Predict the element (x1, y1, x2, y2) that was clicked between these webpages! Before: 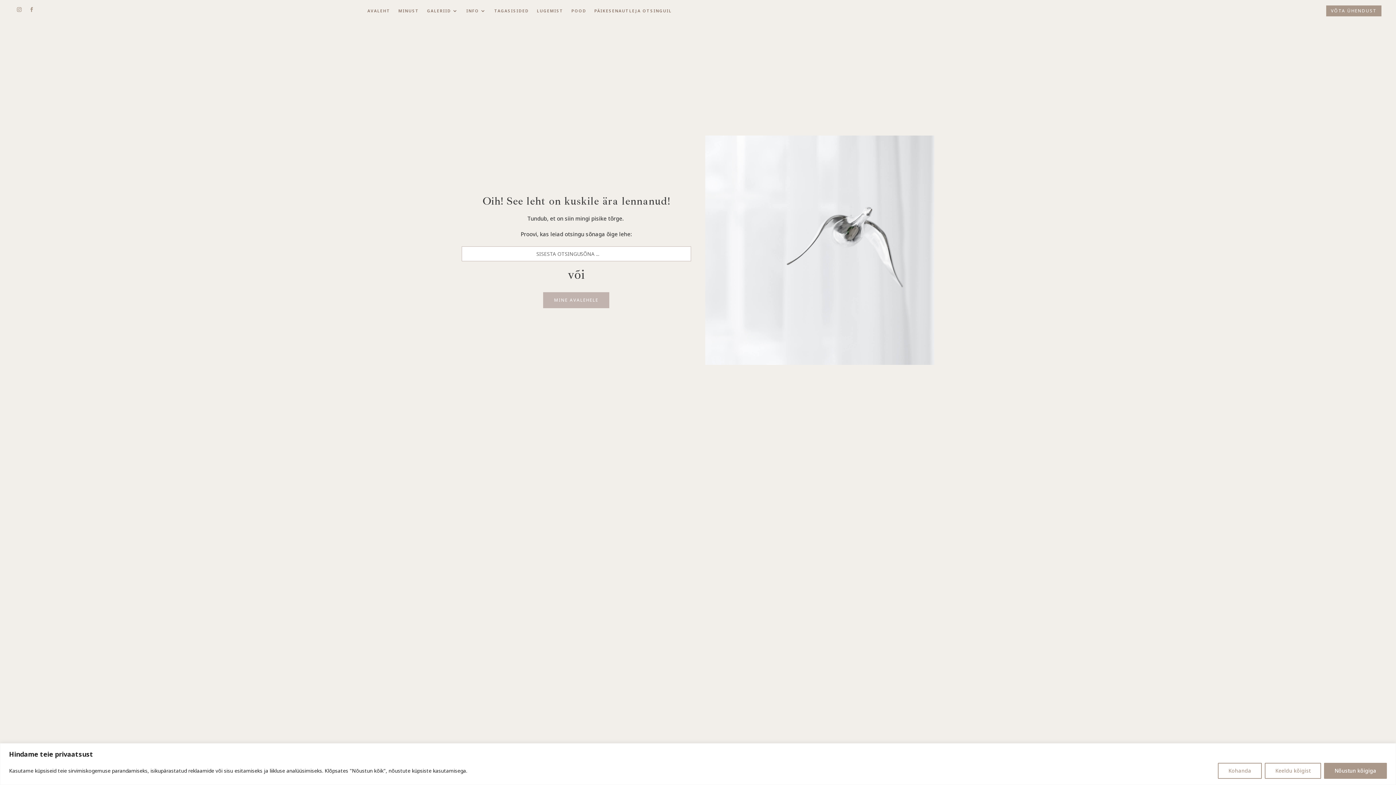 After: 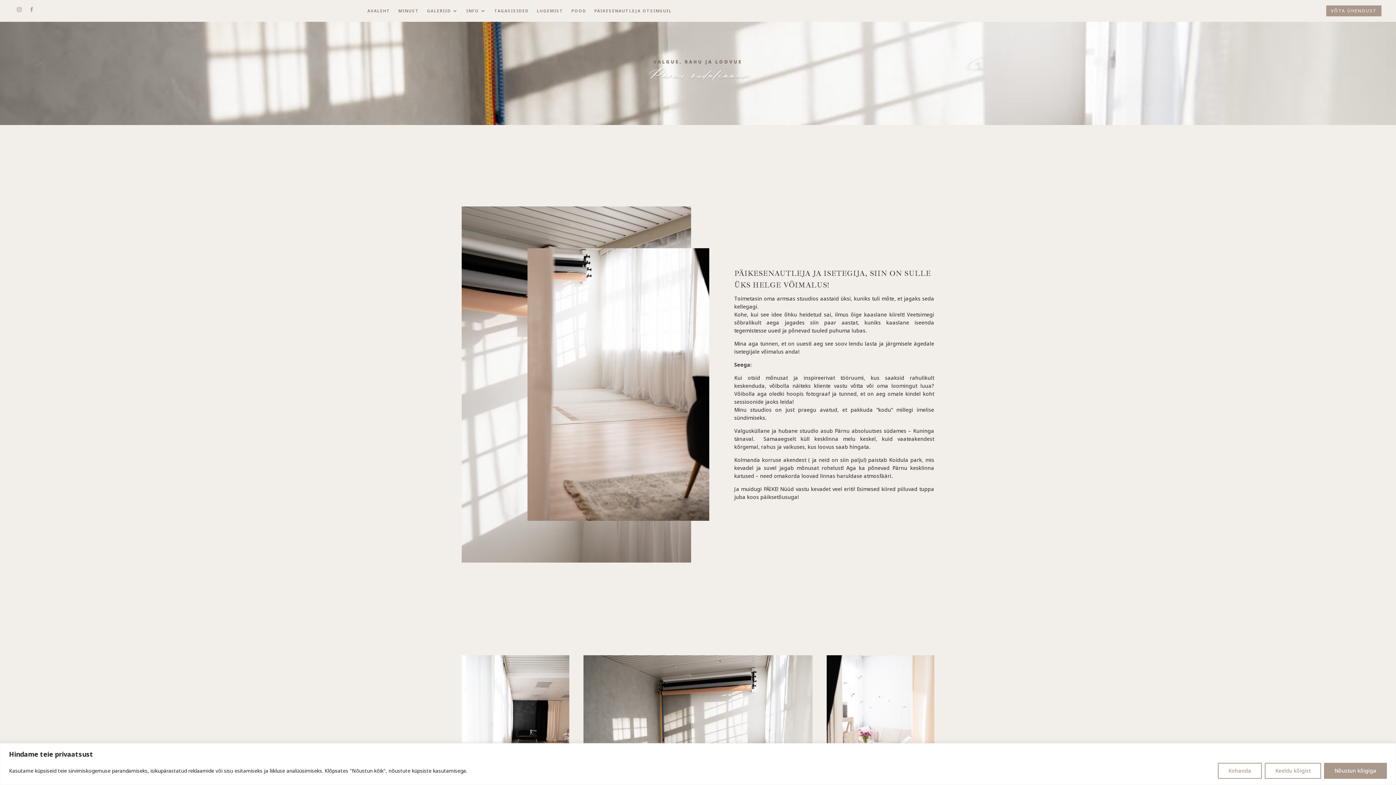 Action: bbox: (594, 8, 671, 16) label: PÄIKESENAUTLEJA OTSINGUIL